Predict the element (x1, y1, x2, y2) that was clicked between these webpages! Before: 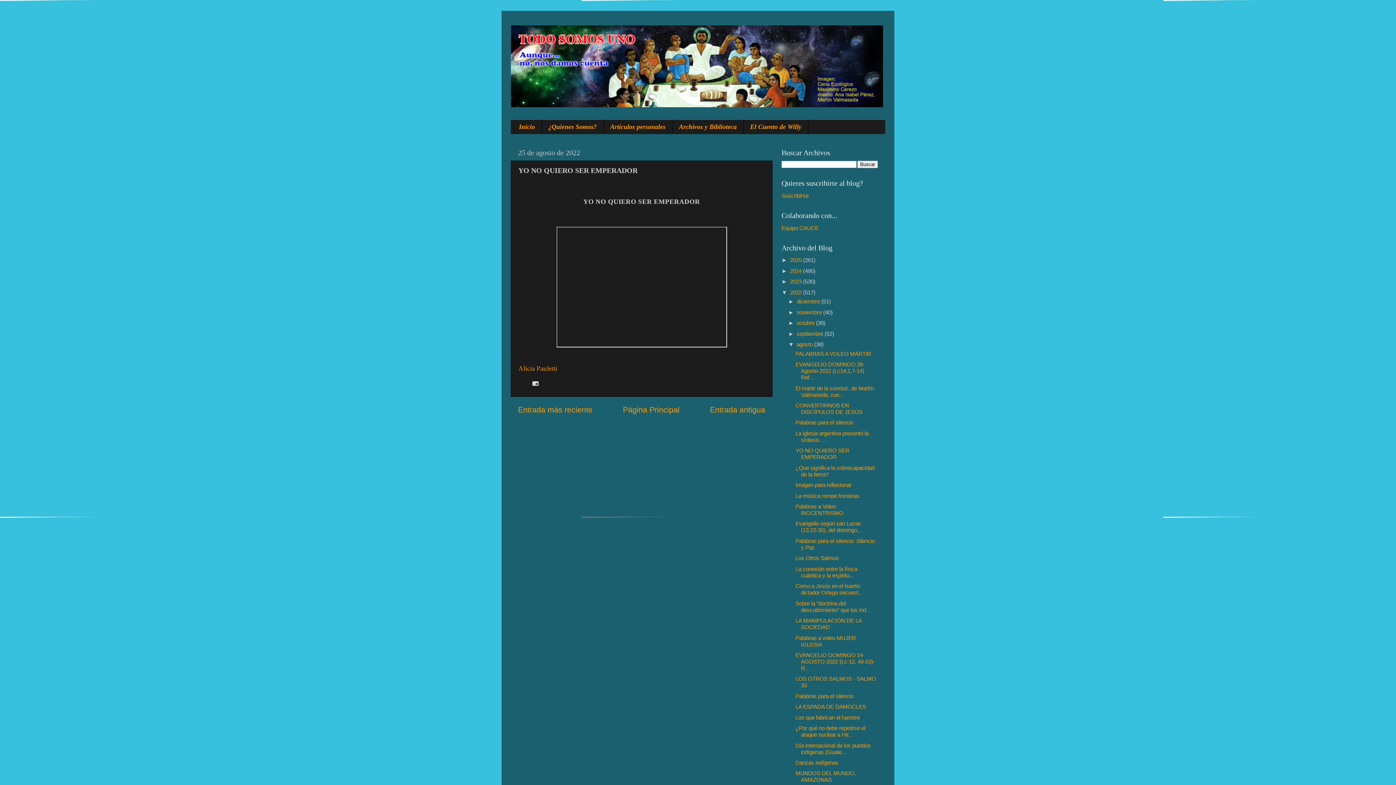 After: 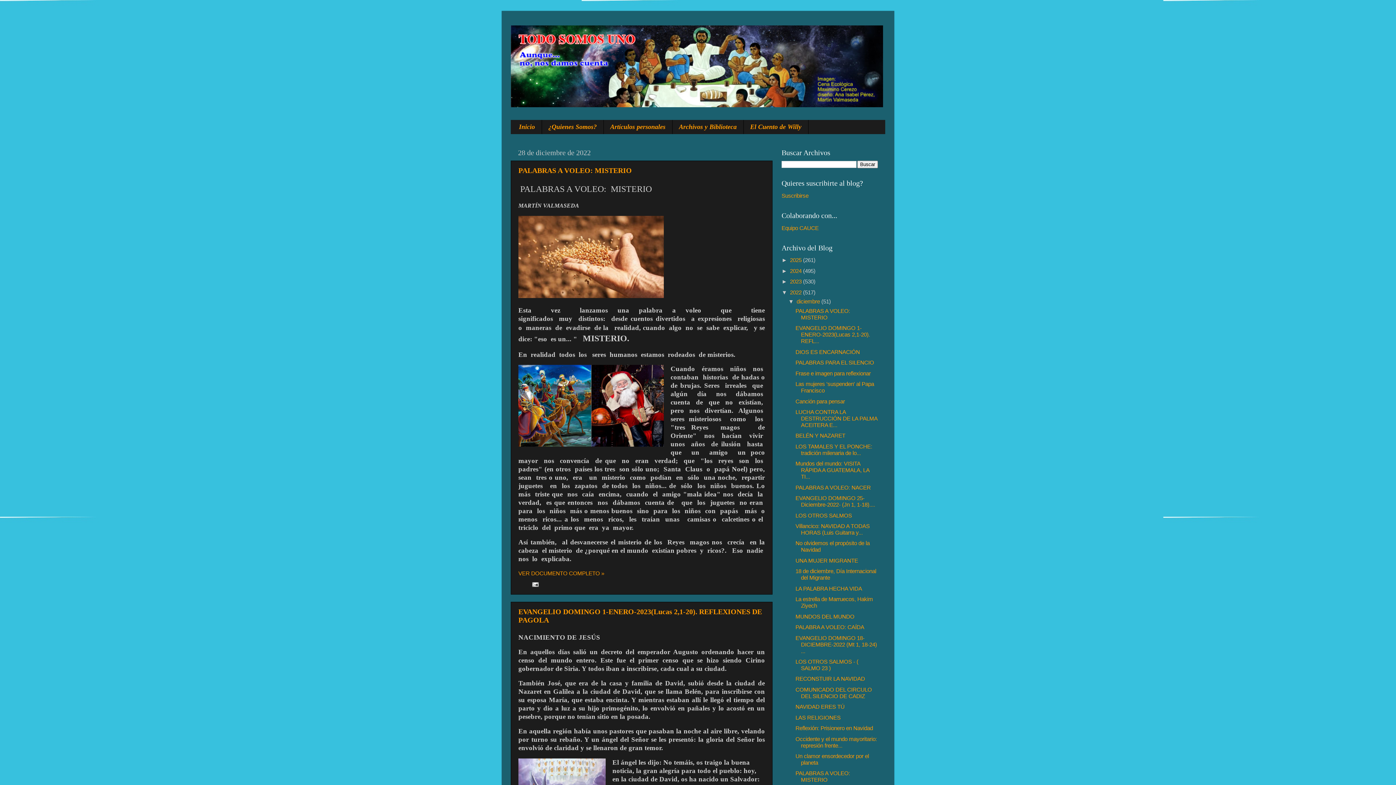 Action: bbox: (790, 289, 803, 295) label: 2022 